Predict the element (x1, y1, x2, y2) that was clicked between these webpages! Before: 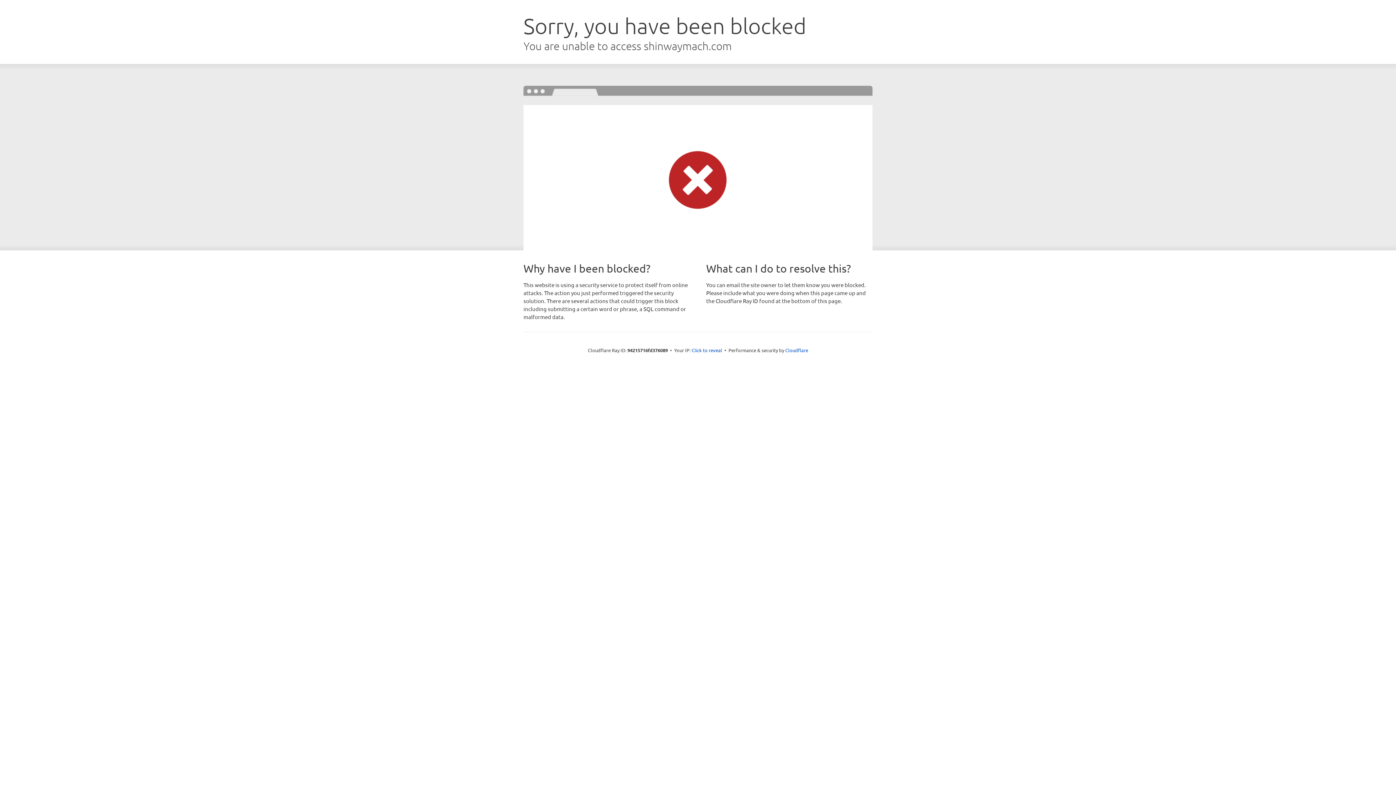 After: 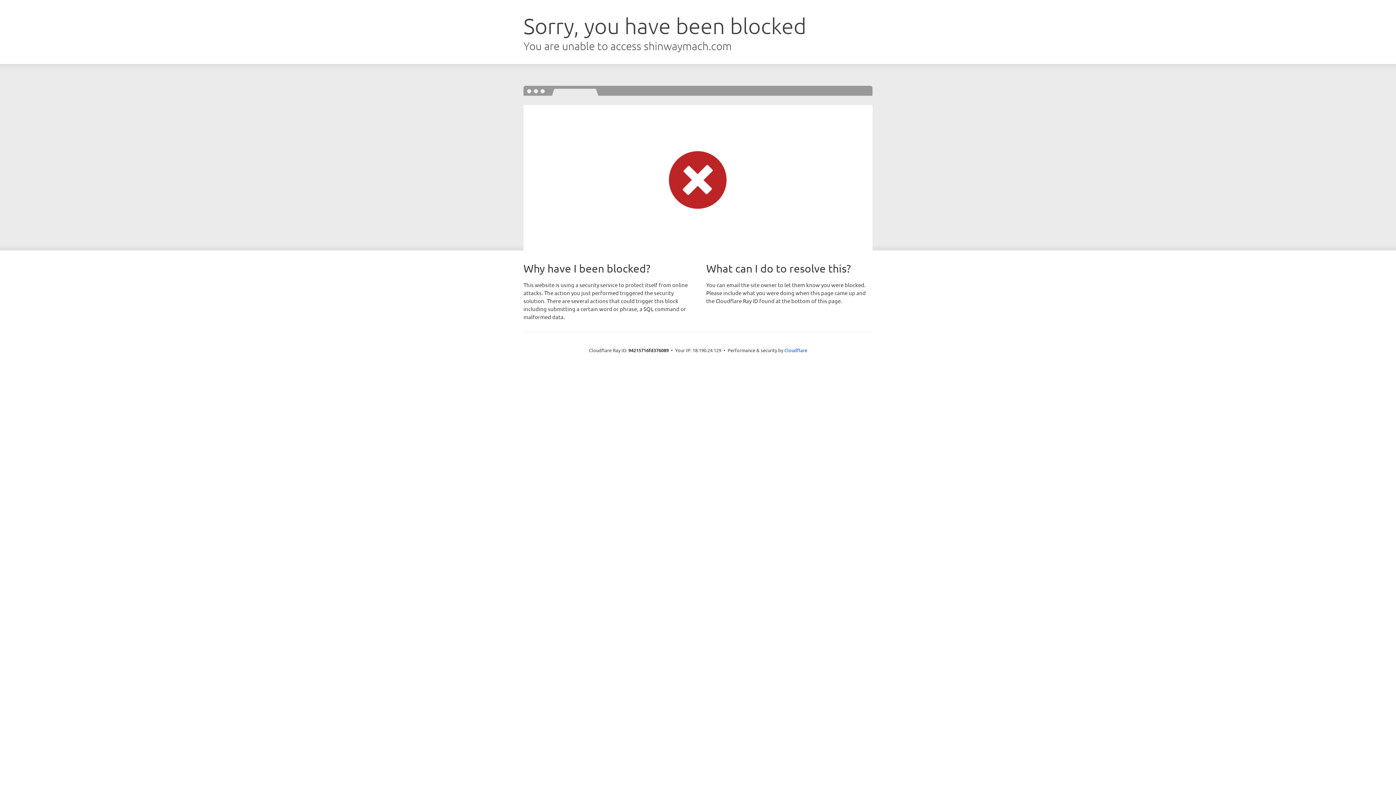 Action: label: Click to reveal bbox: (691, 346, 722, 353)